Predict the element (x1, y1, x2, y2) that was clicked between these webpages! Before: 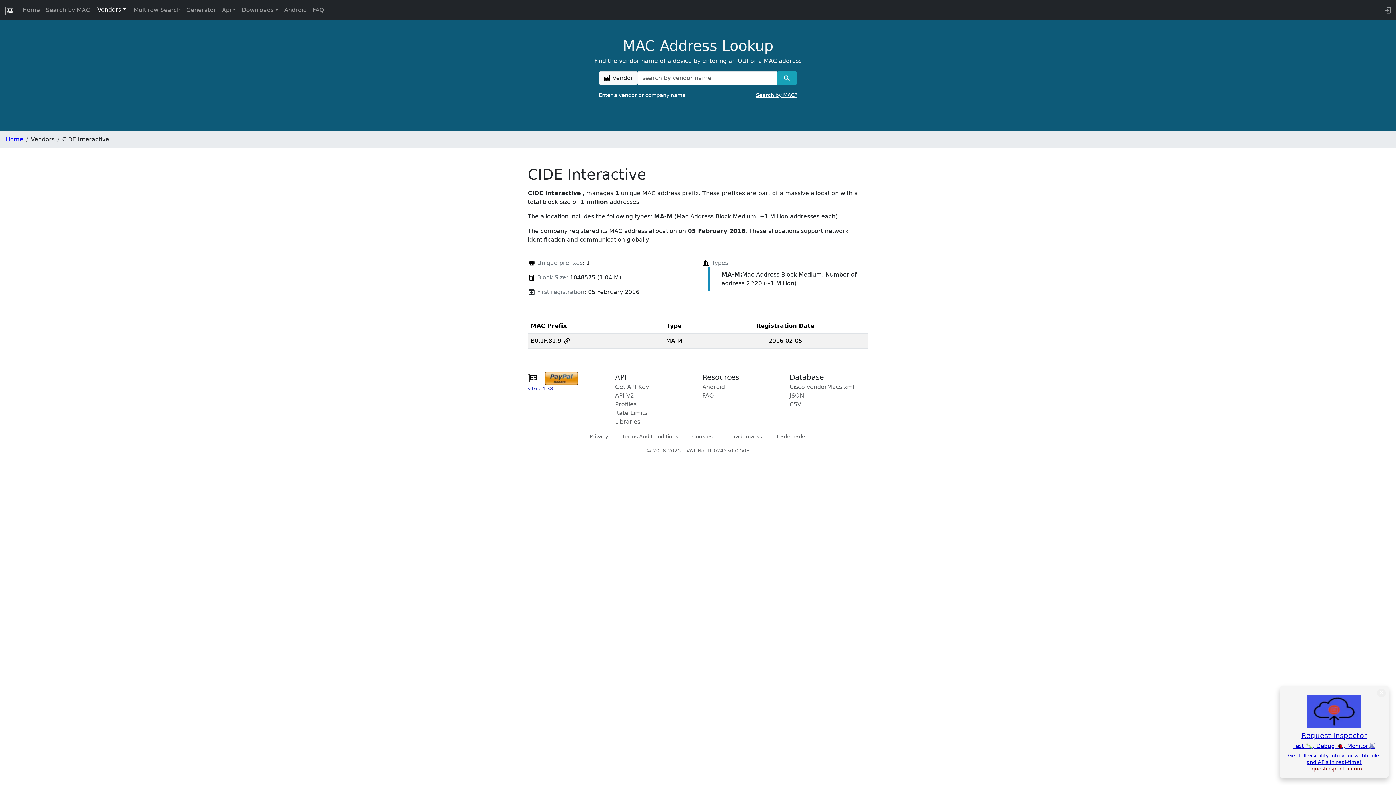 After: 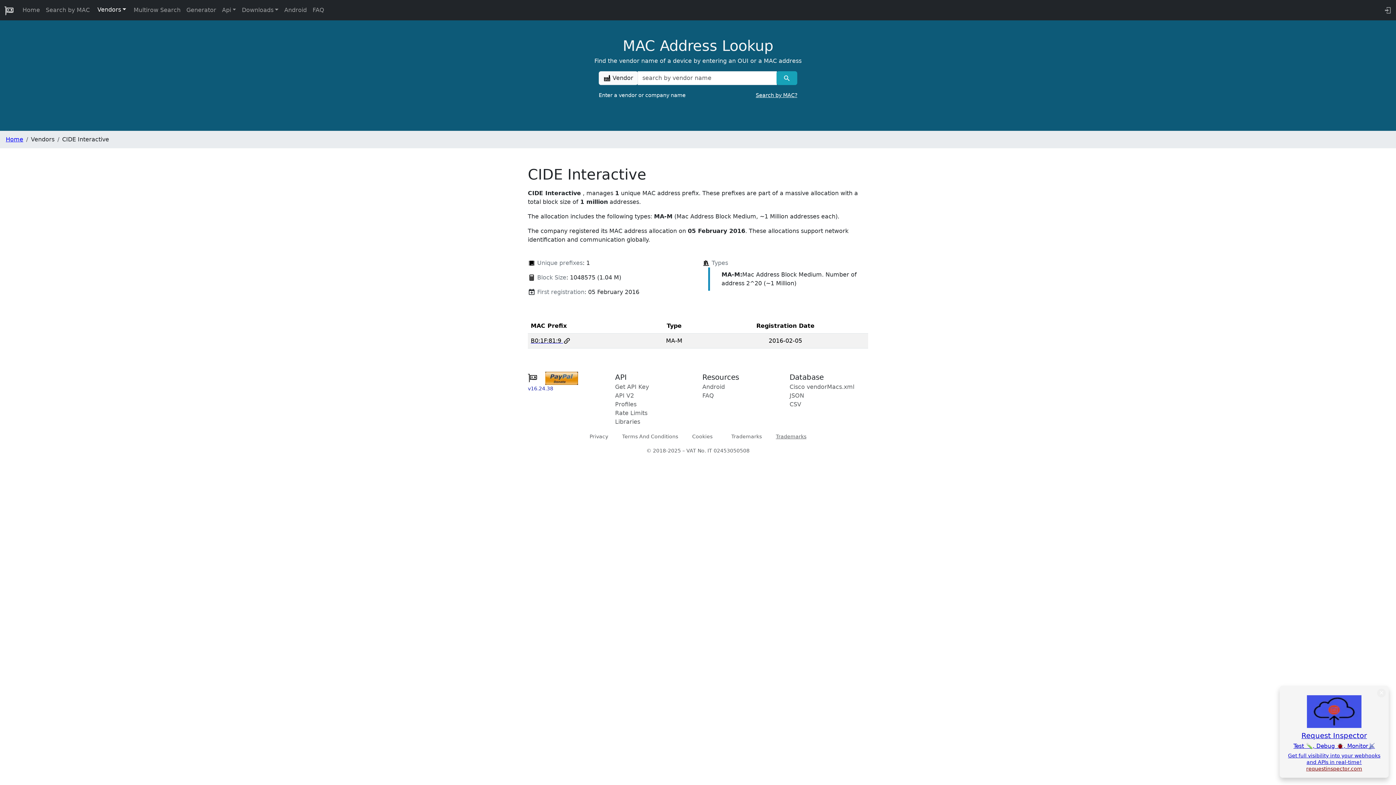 Action: bbox: (771, 429, 811, 444) label: Trademarks